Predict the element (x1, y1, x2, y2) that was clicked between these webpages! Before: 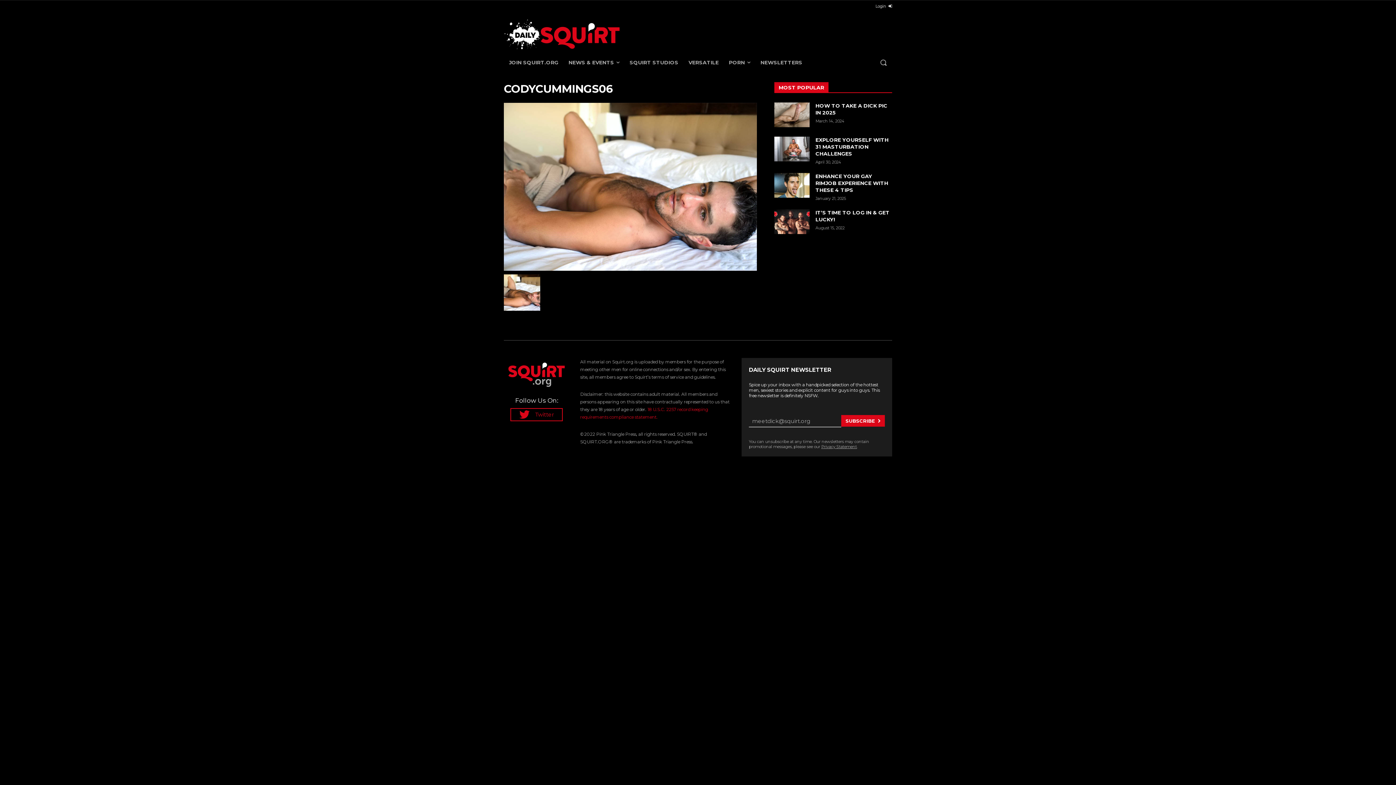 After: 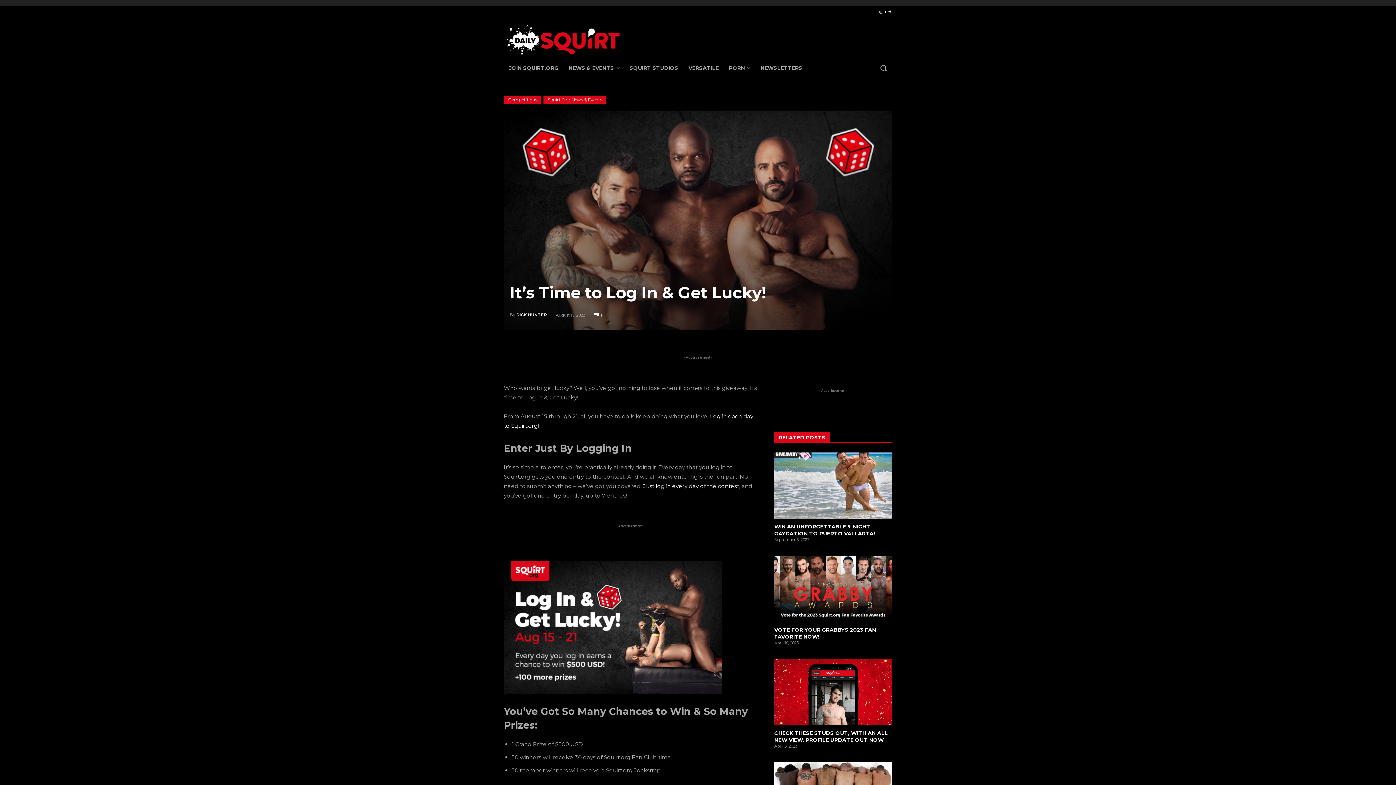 Action: bbox: (774, 209, 809, 234)